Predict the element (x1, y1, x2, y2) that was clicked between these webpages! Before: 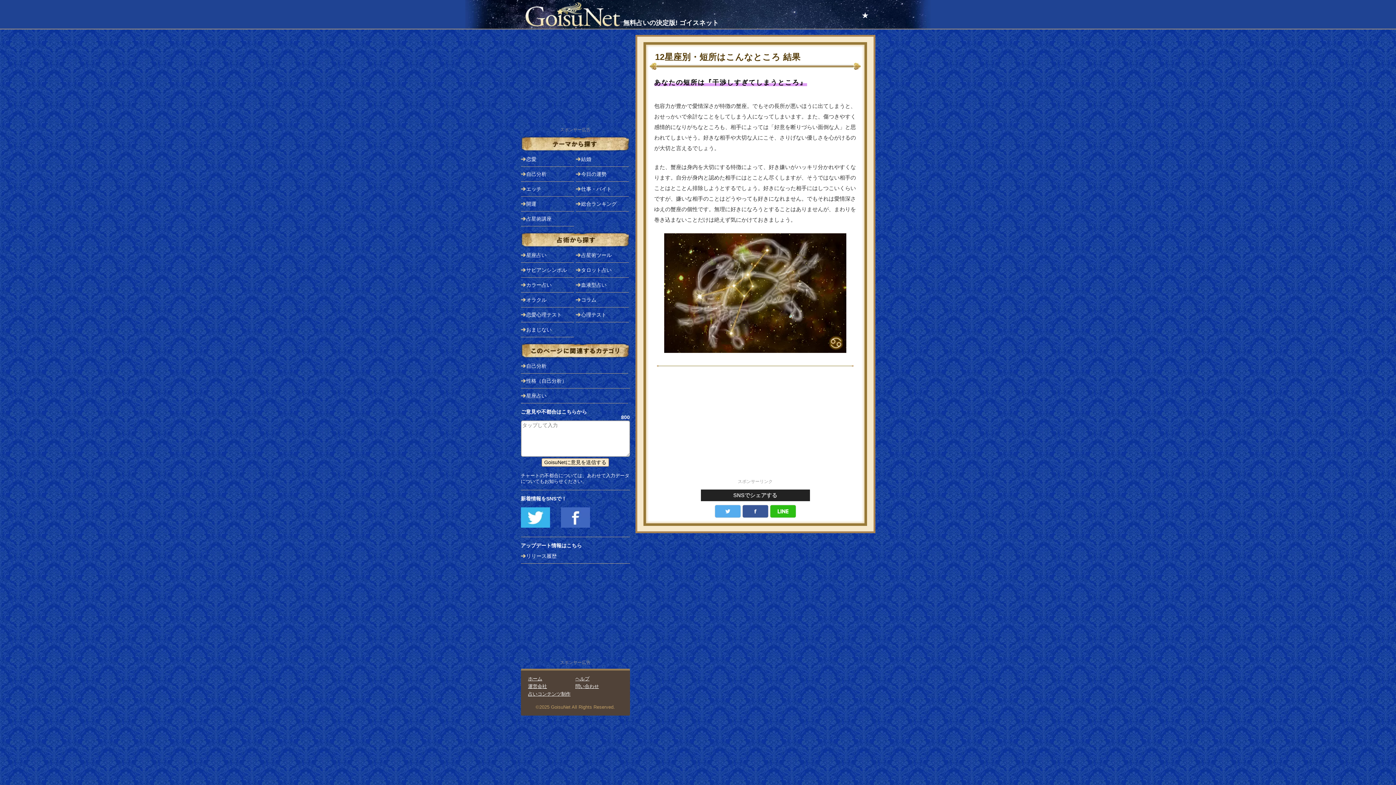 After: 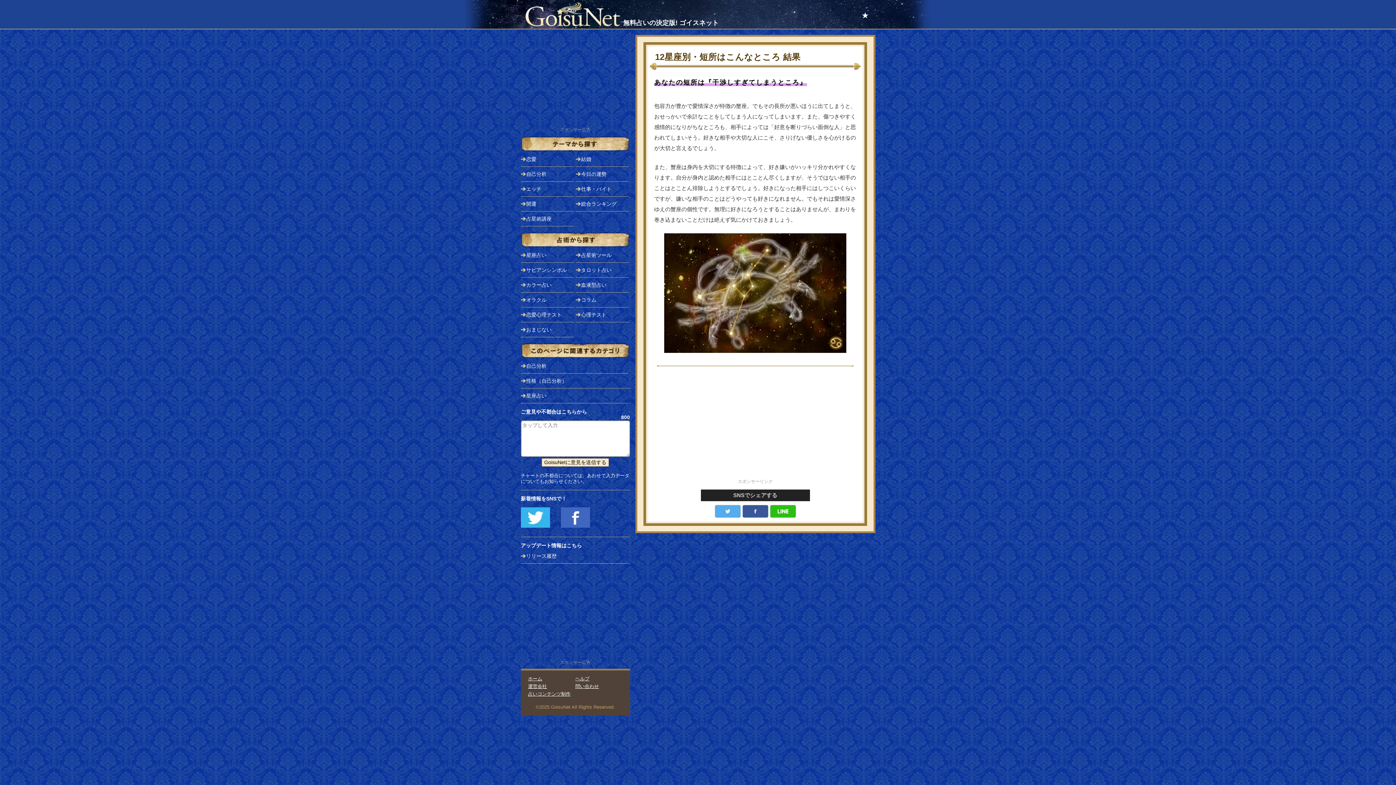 Action: bbox: (742, 505, 768, 517) label: facebook